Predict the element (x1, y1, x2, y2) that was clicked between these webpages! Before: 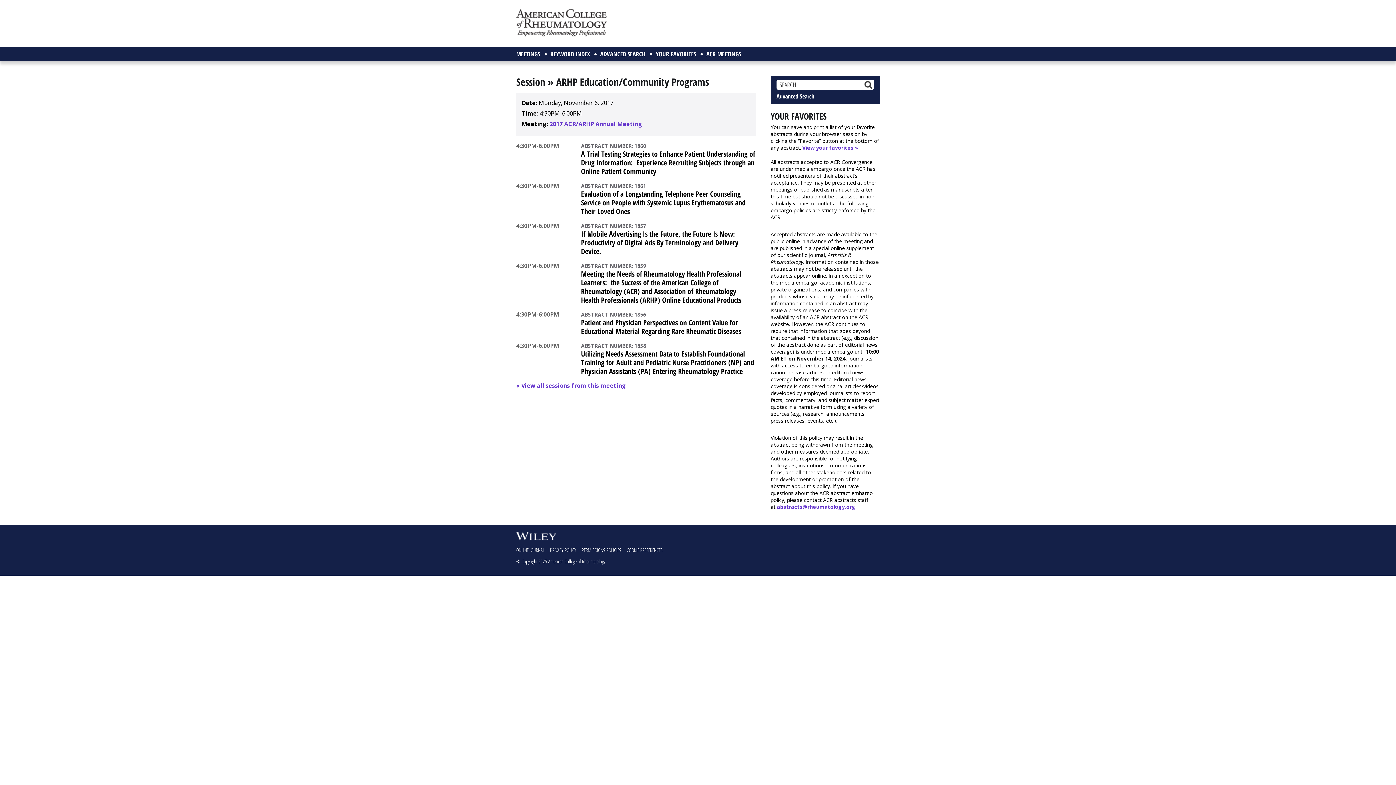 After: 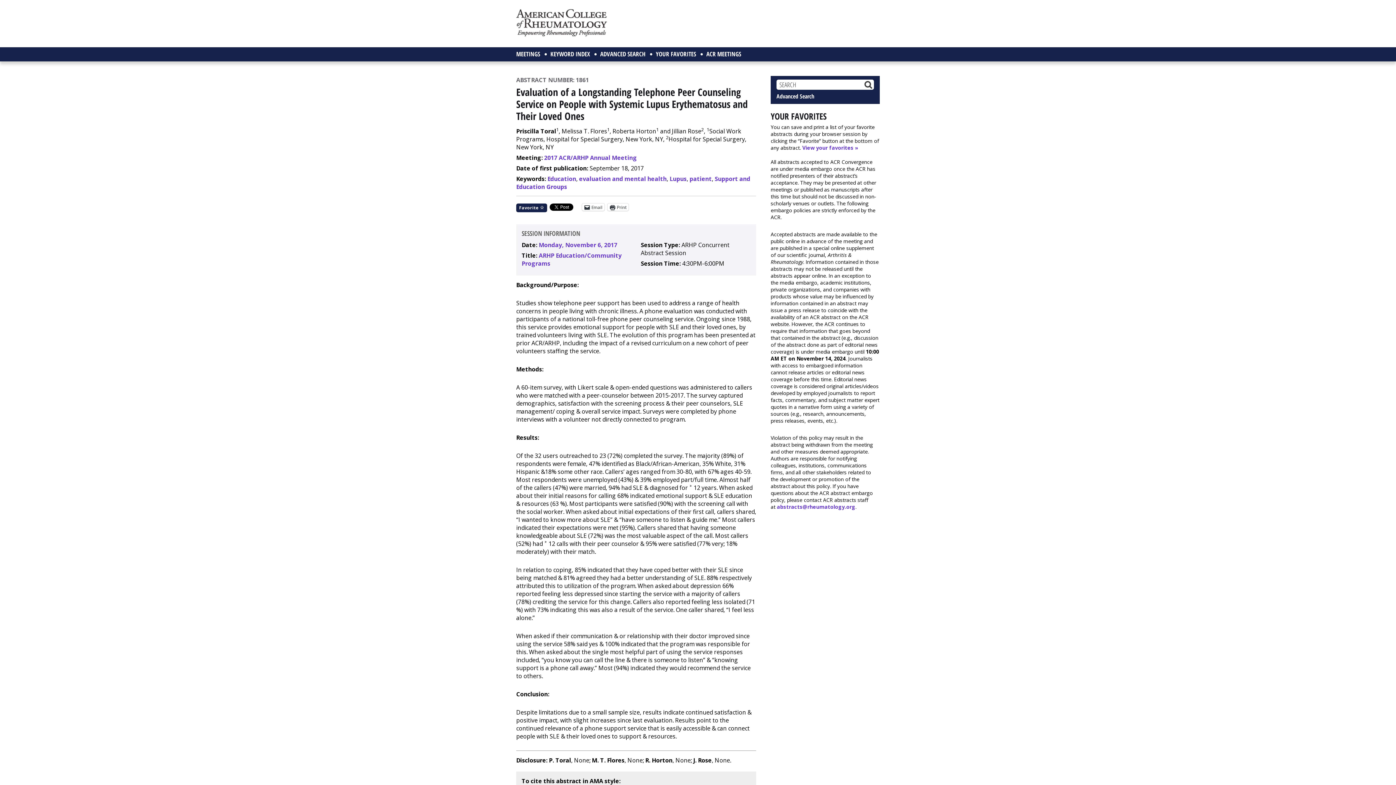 Action: bbox: (581, 189, 745, 216) label: Evaluation of a Longstanding Telephone Peer Counseling Service on People with Systemic Lupus Erythematosus and Their Loved Ones